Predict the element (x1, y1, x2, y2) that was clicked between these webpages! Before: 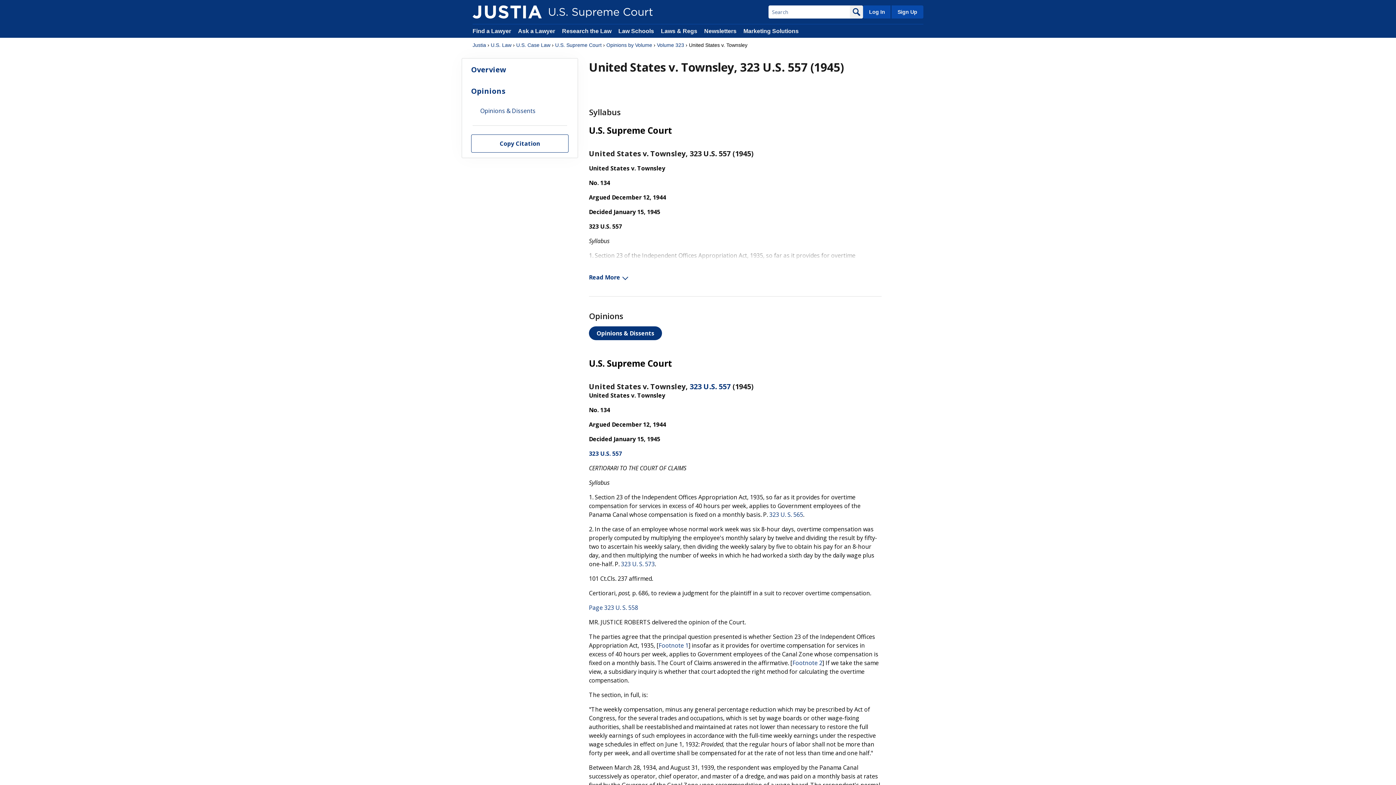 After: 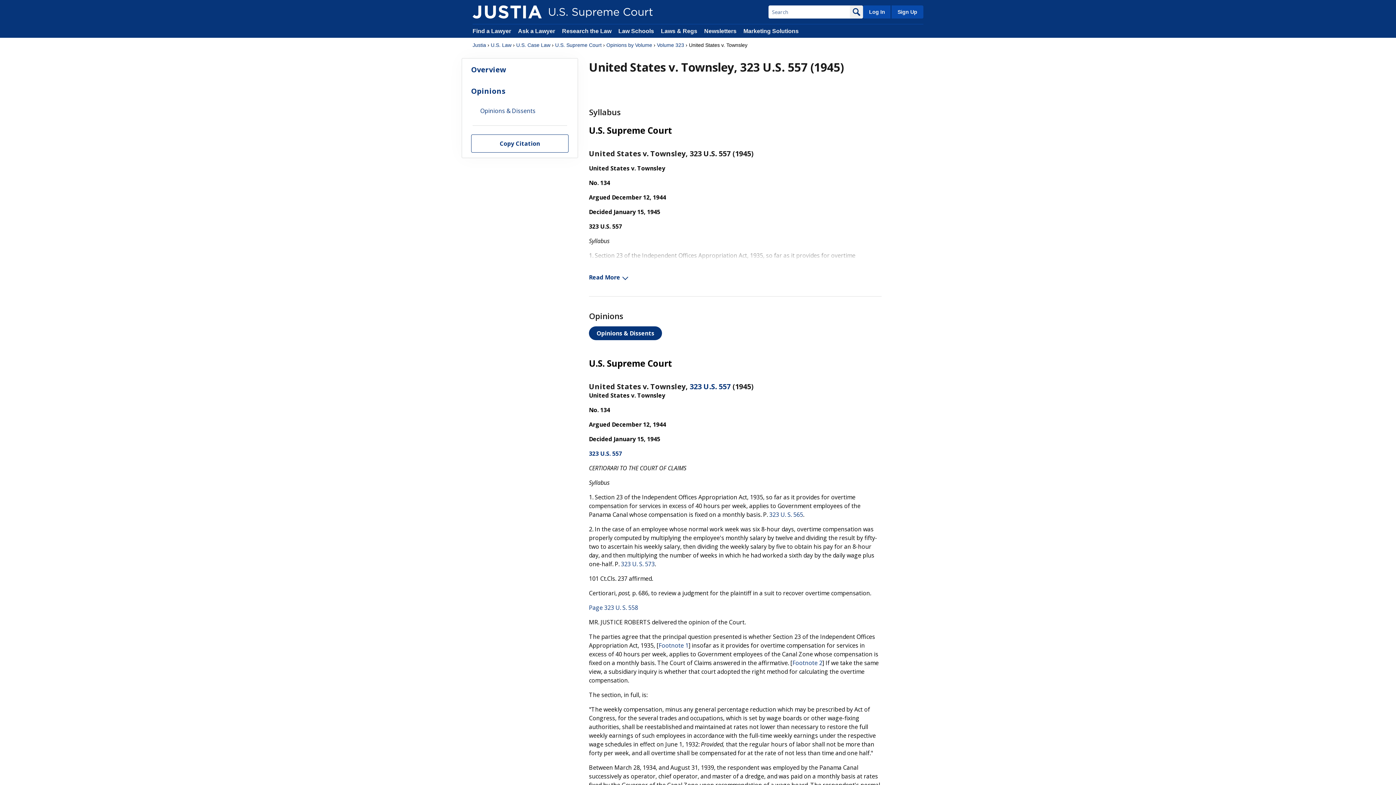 Action: bbox: (689, 381, 730, 391) label: 323 U.S. 557